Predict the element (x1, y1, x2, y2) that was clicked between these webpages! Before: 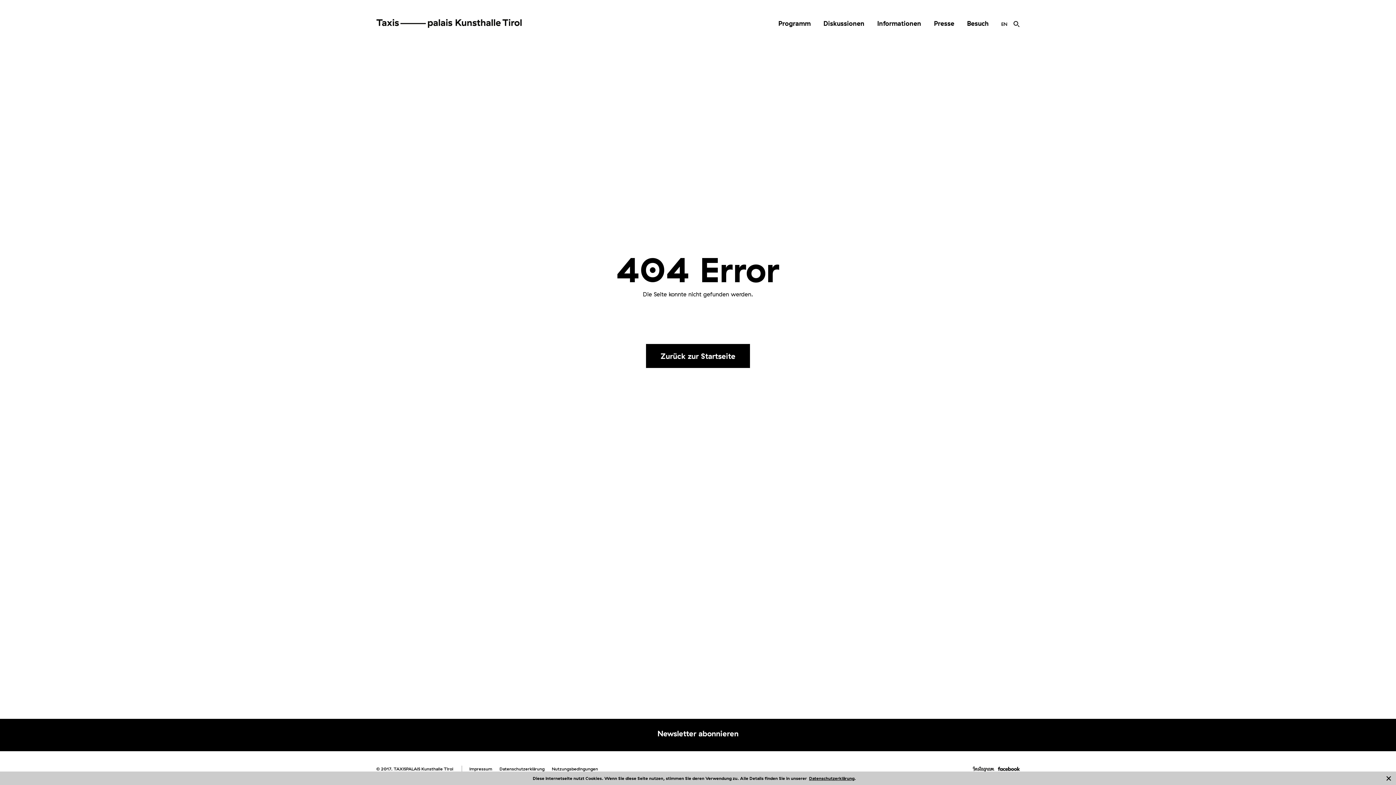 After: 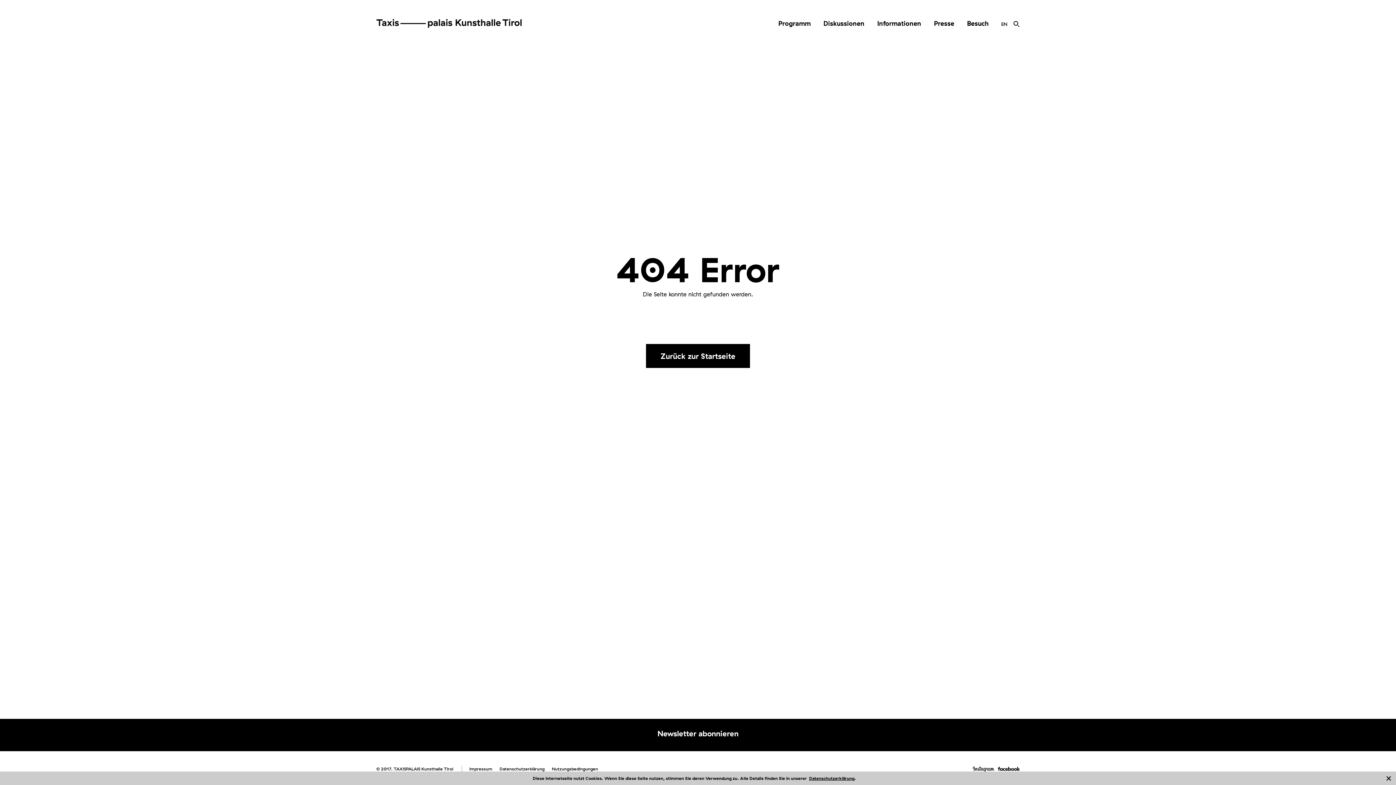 Action: bbox: (994, 766, 1020, 772)